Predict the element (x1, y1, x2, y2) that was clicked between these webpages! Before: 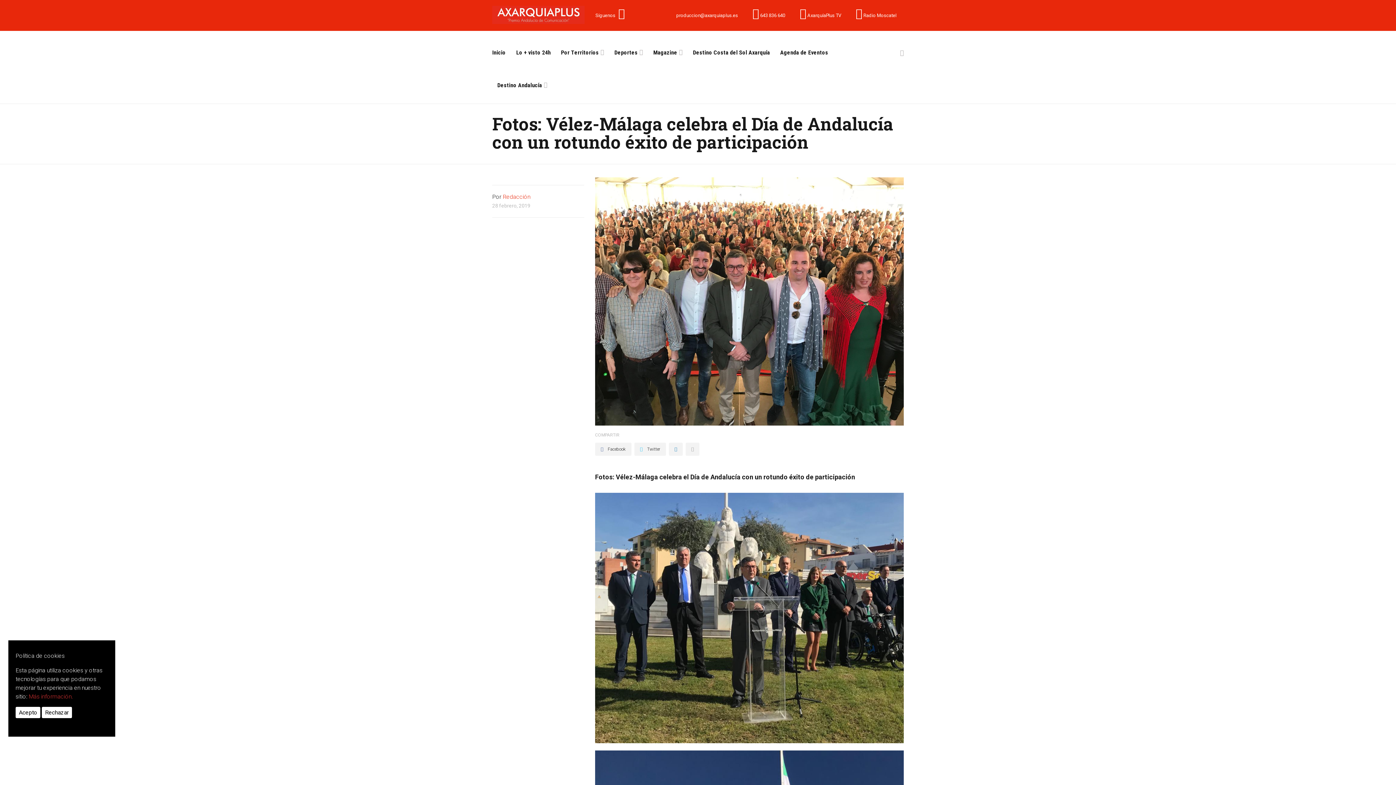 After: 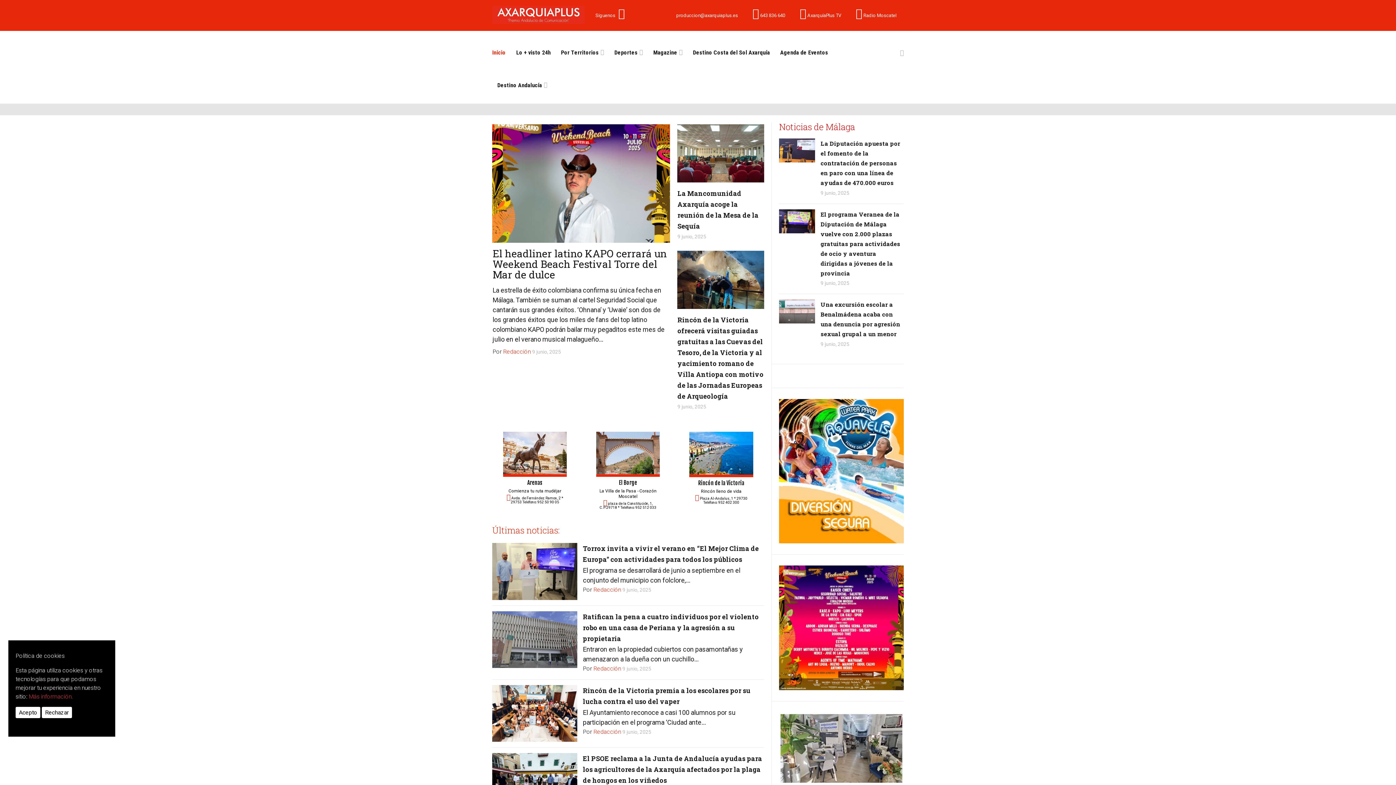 Action: bbox: (492, 0, 584, 29)